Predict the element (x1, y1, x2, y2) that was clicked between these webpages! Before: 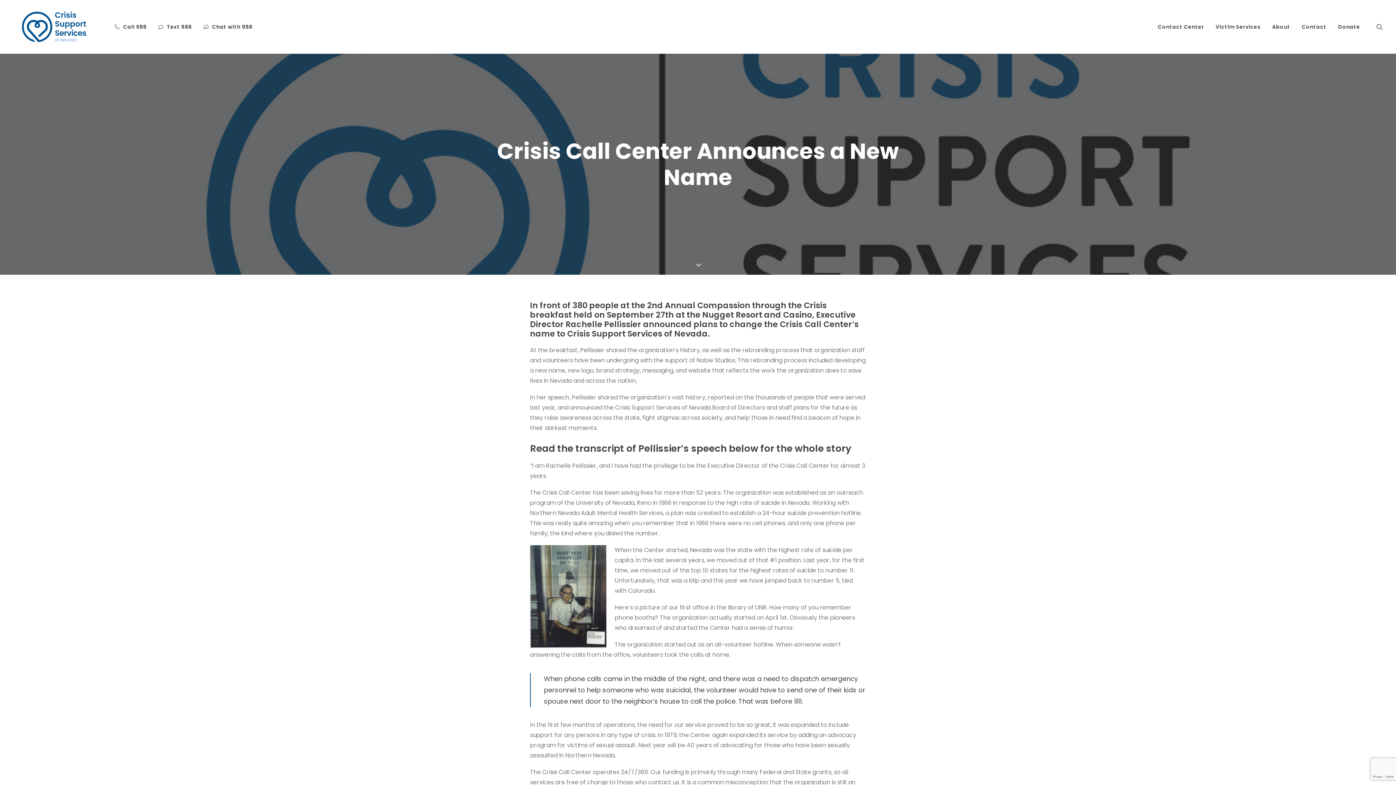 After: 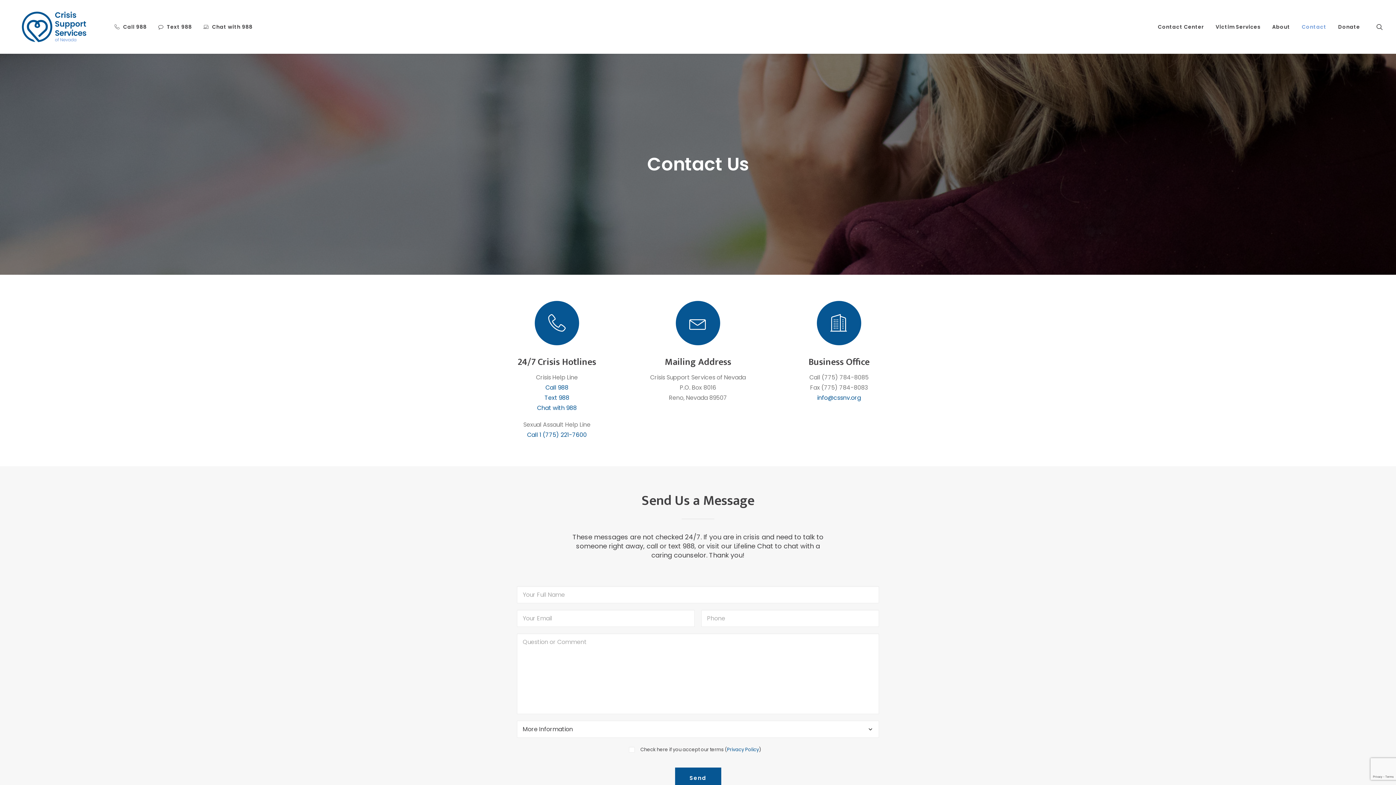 Action: label: Contact bbox: (1297, 0, 1331, 53)